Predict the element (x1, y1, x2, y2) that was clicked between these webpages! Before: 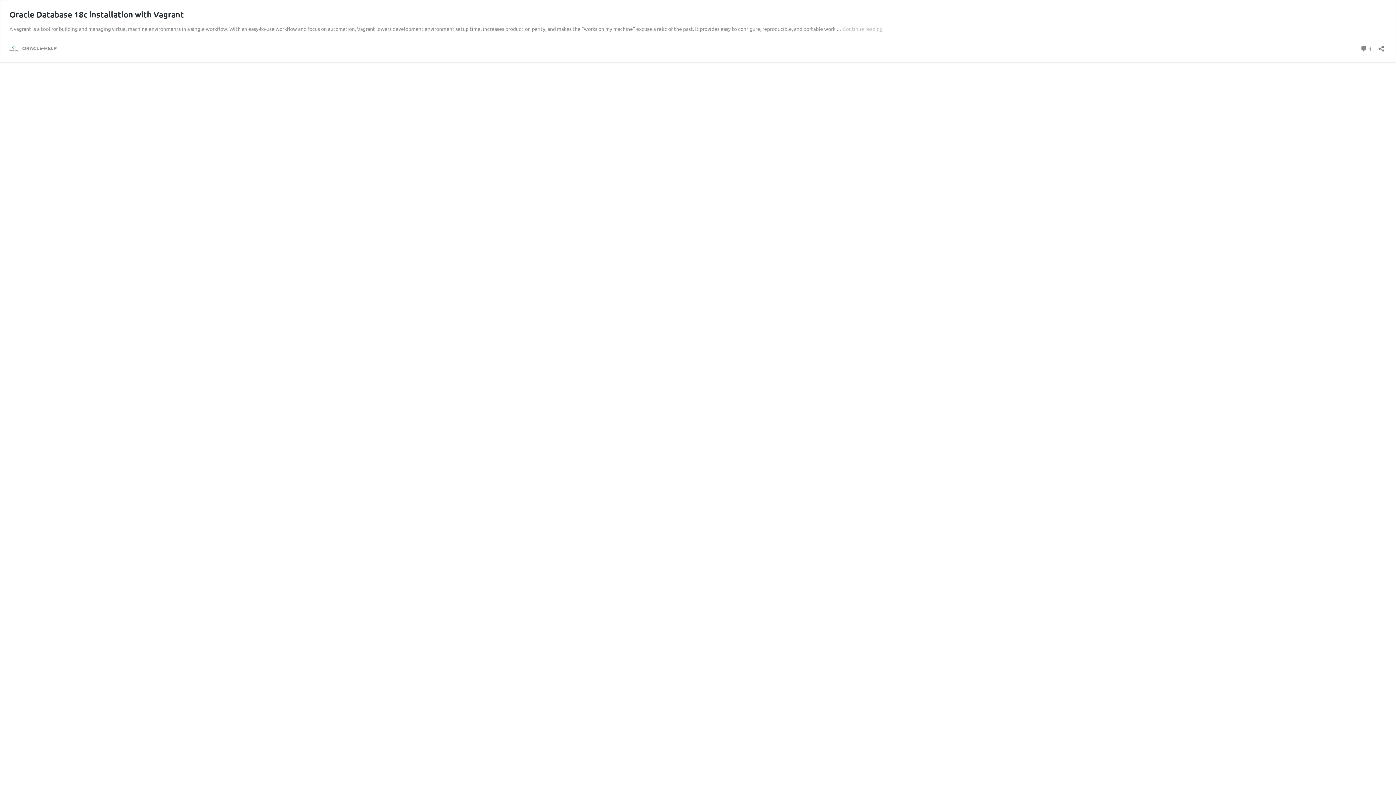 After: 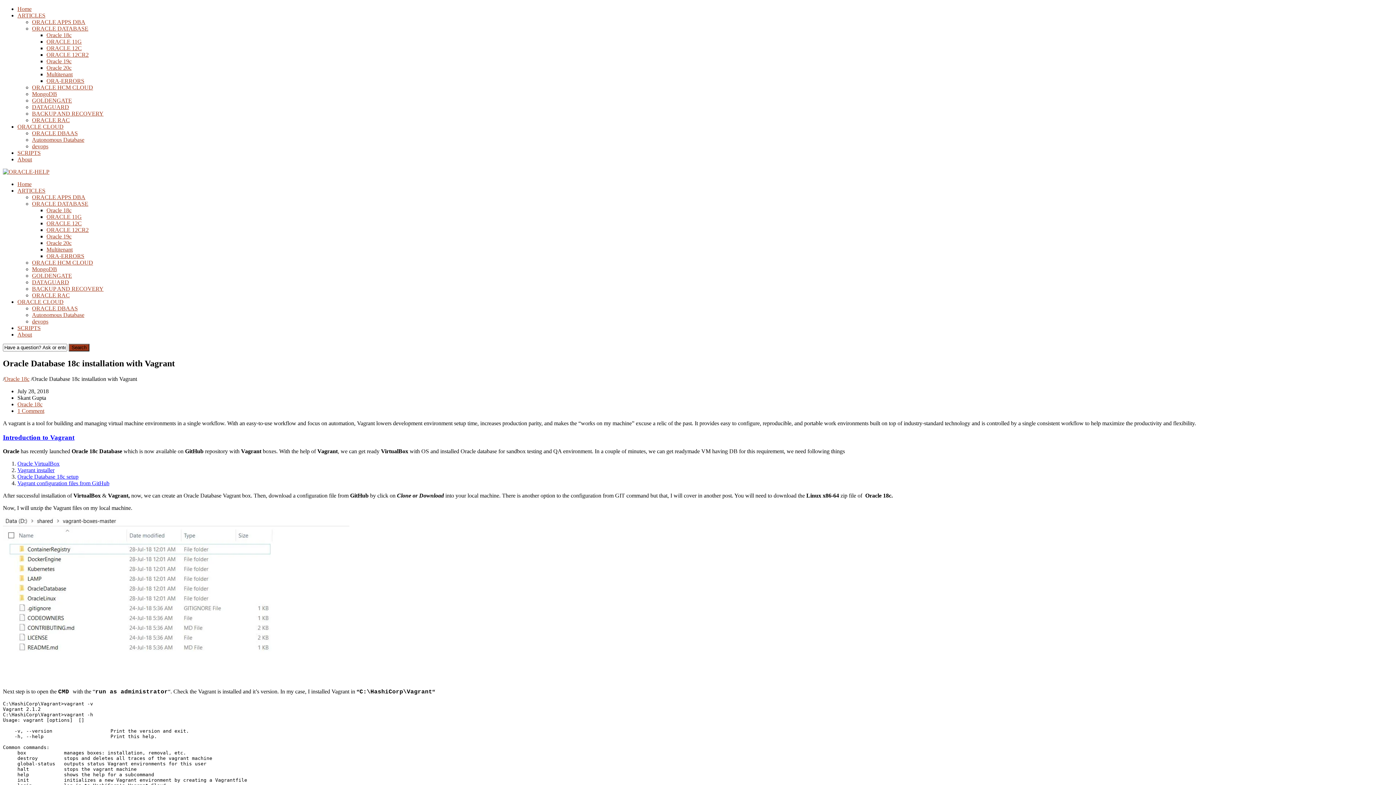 Action: label: Oracle Database 18c installation with Vagrant bbox: (9, 9, 184, 19)